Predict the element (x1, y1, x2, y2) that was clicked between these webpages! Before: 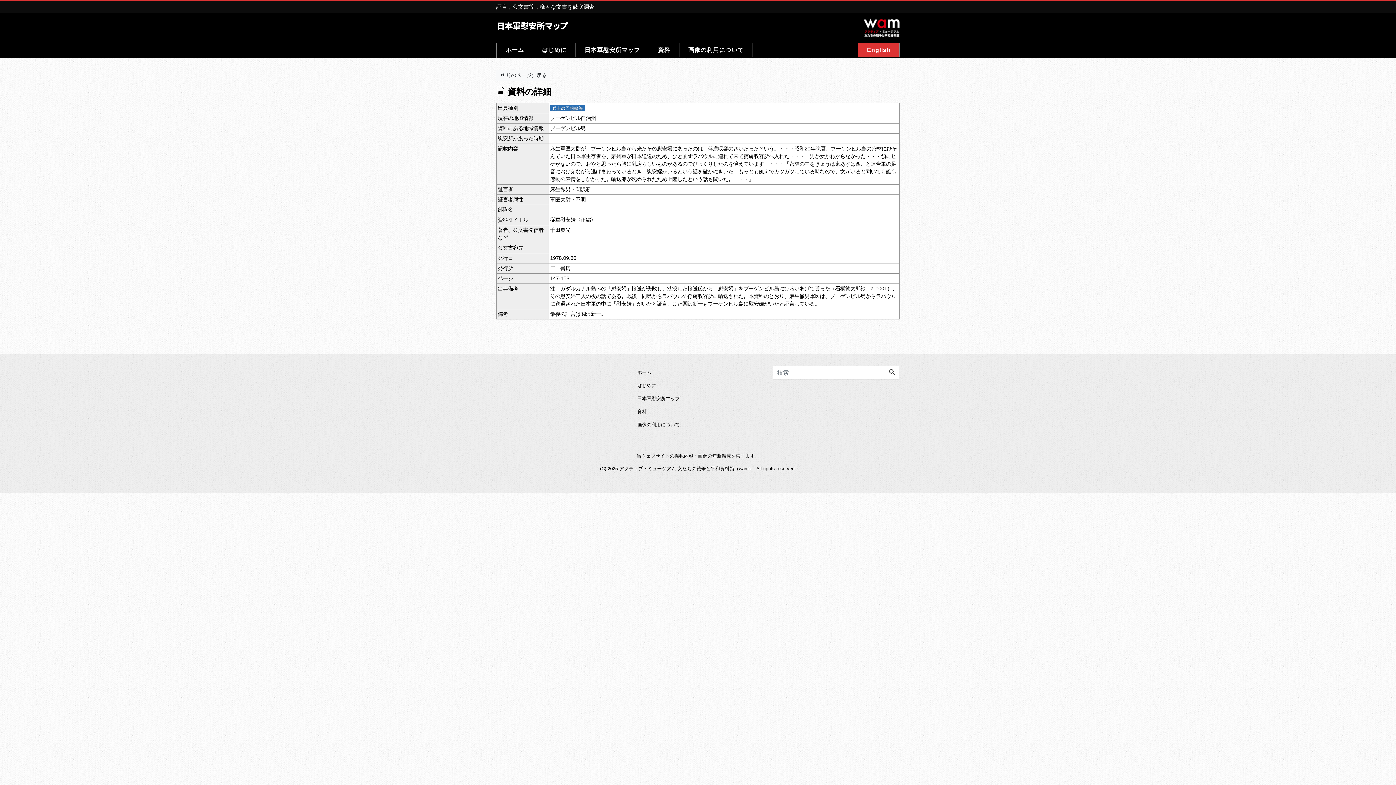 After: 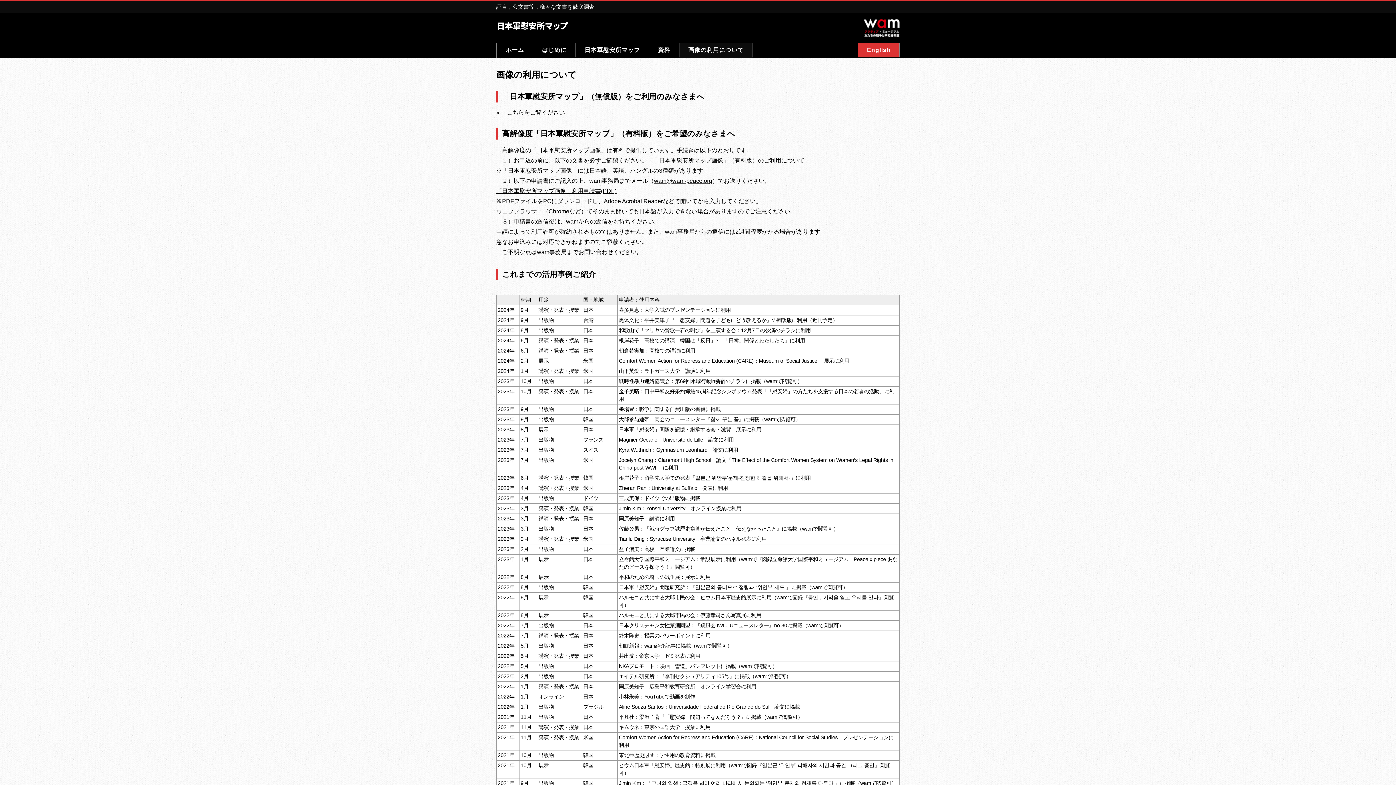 Action: bbox: (679, 42, 753, 57) label: 画像の利用について